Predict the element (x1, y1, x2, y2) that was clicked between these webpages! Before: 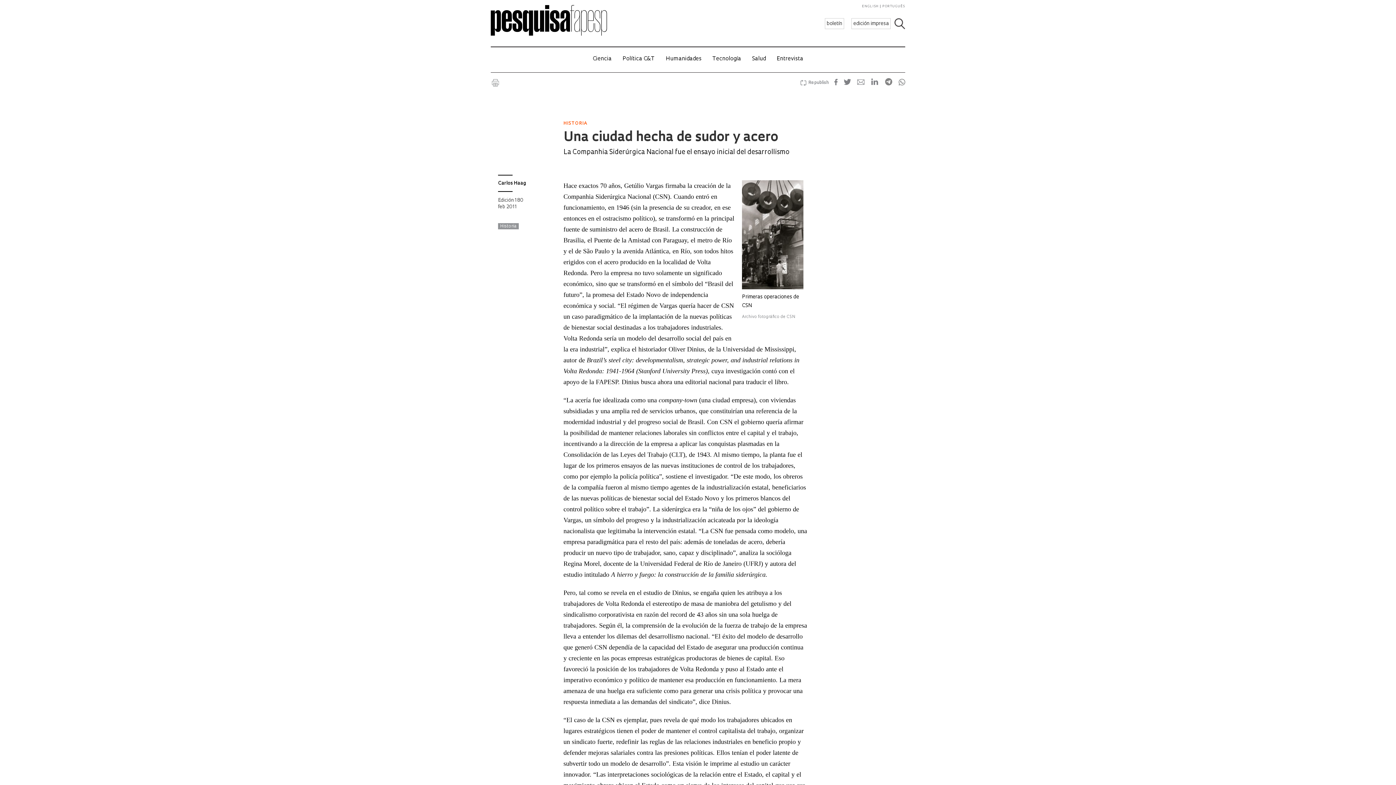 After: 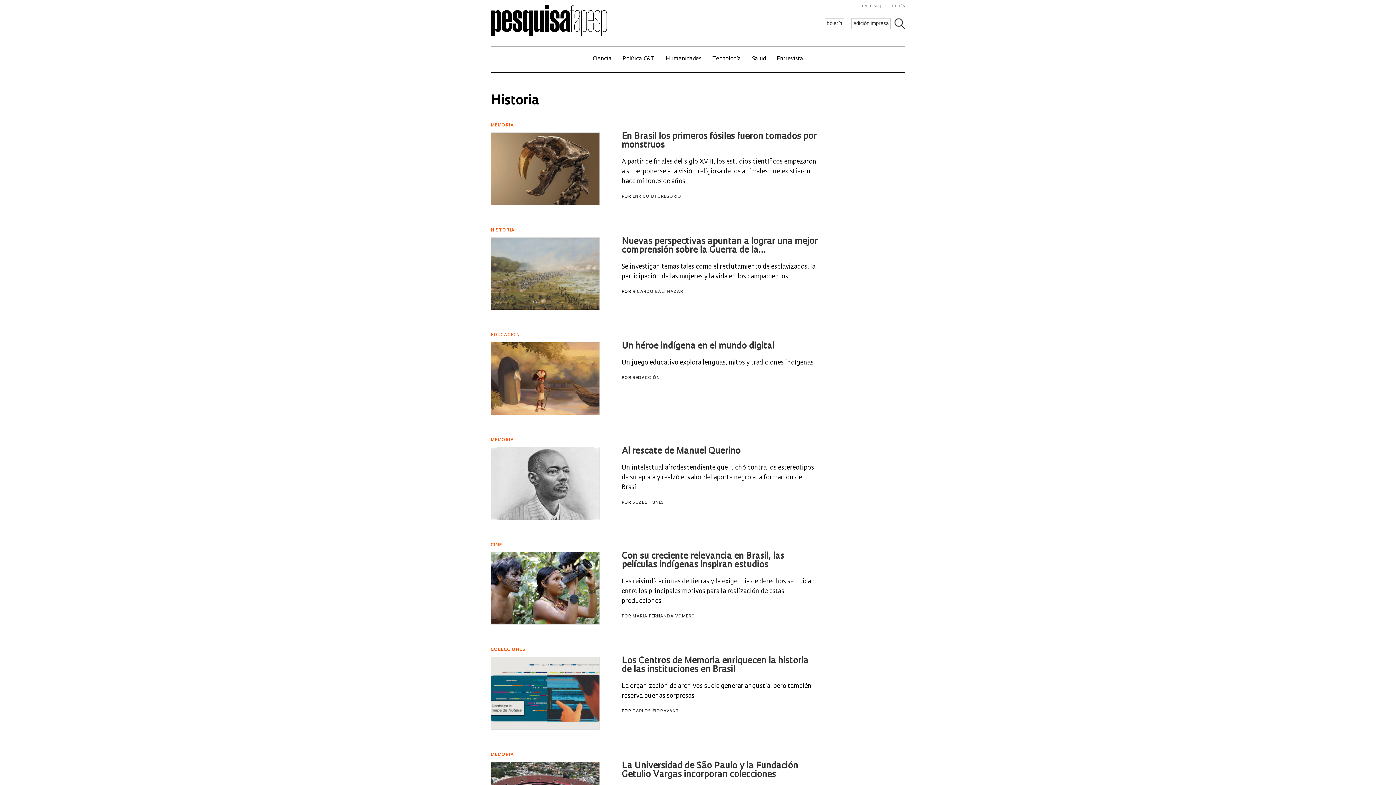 Action: bbox: (498, 223, 518, 229) label: Historia